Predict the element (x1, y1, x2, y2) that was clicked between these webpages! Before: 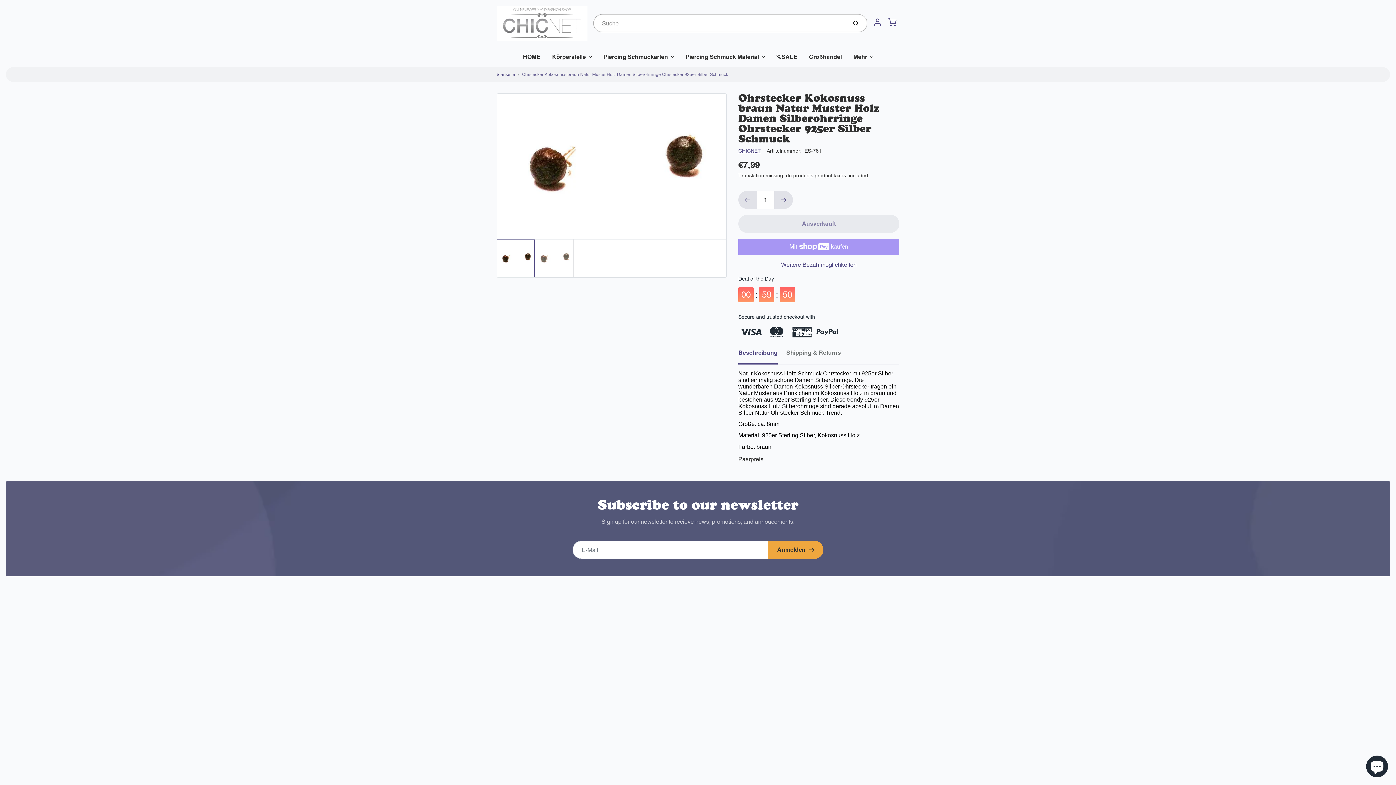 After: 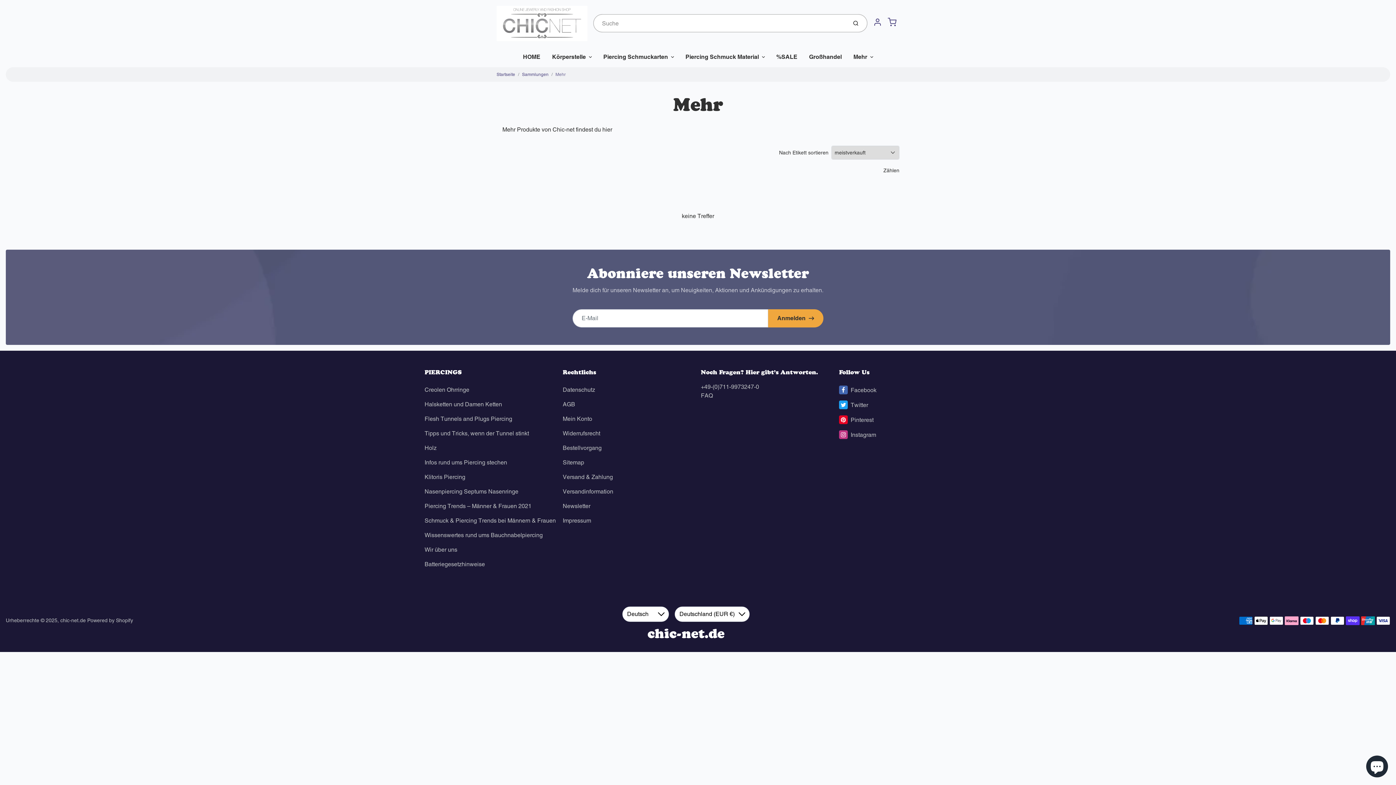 Action: label: Mehr bbox: (847, 46, 879, 67)